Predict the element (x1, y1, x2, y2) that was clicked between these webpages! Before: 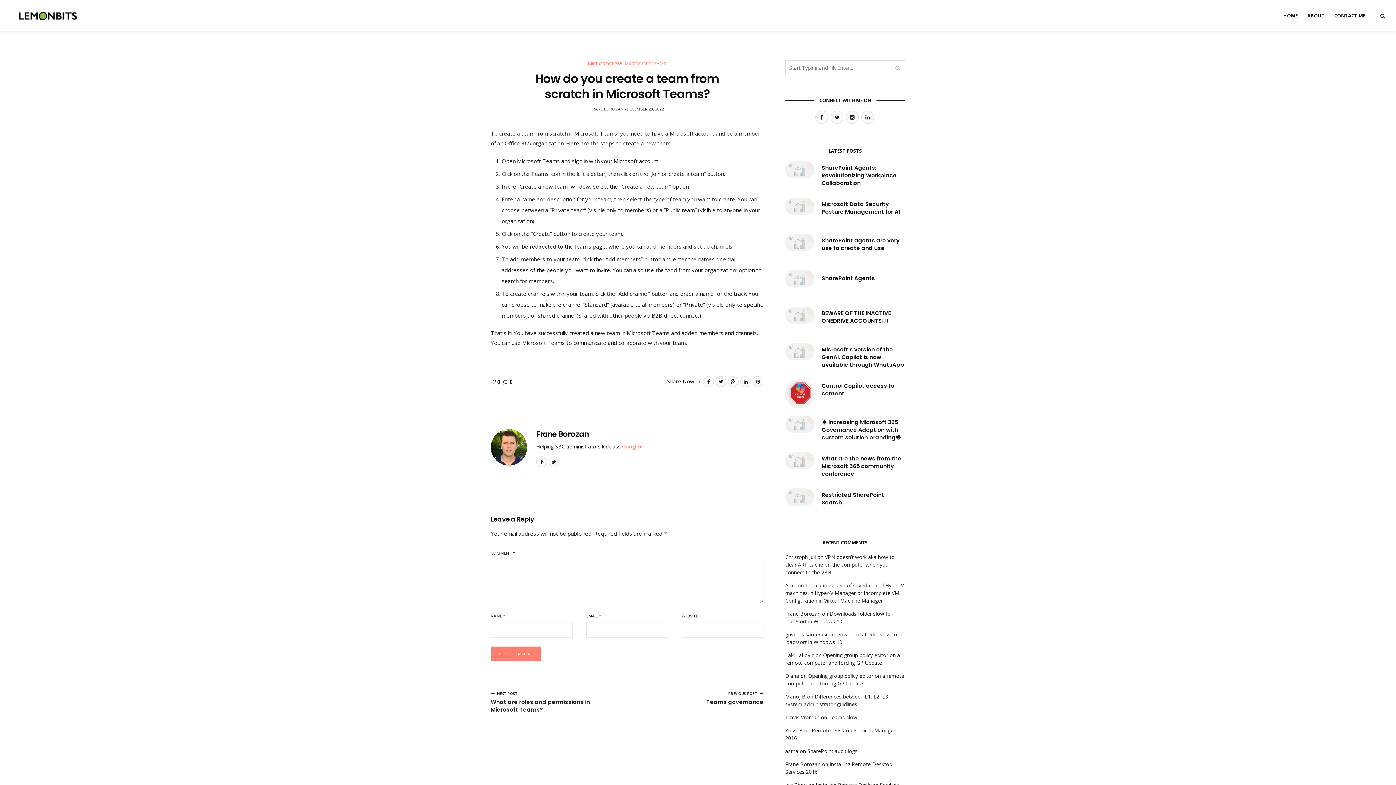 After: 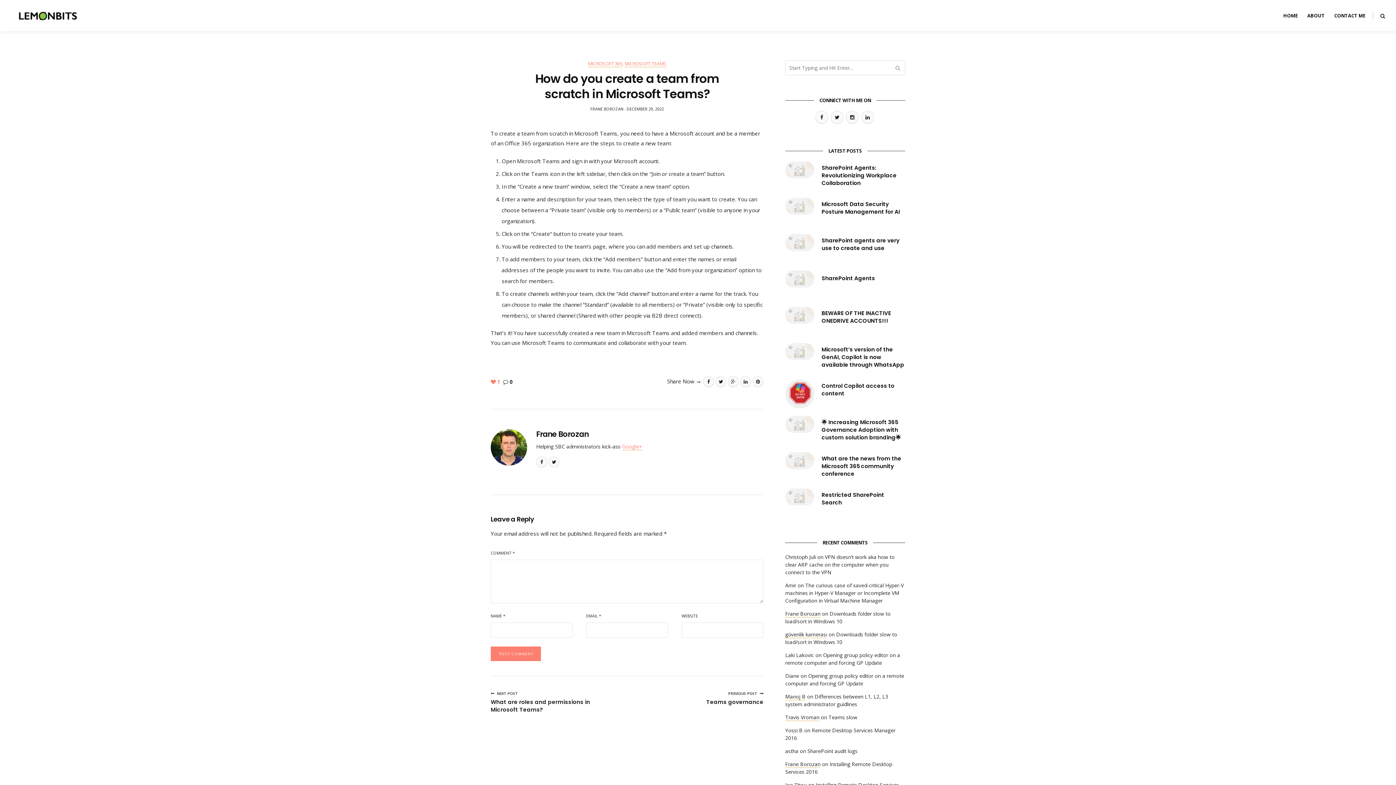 Action: bbox: (490, 378, 501, 385) label:  0